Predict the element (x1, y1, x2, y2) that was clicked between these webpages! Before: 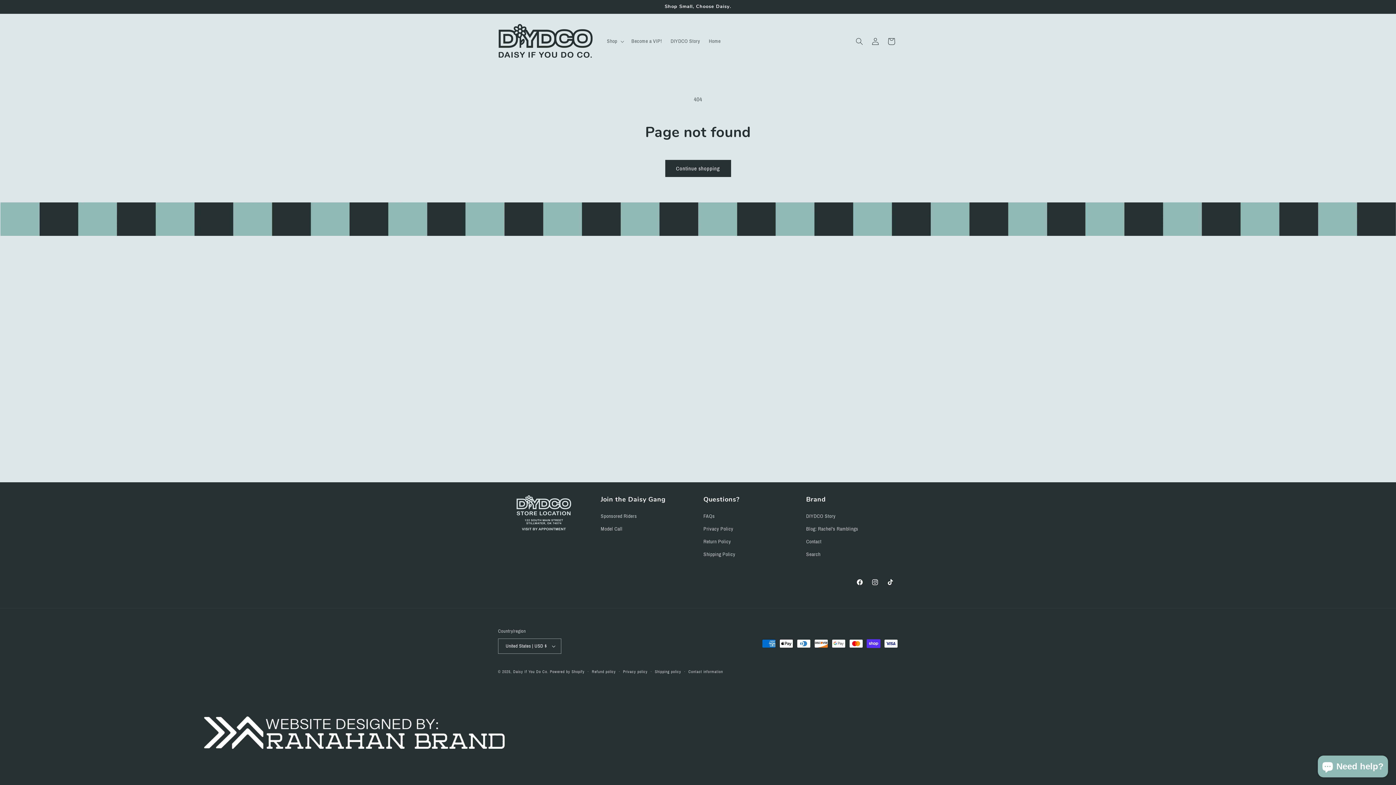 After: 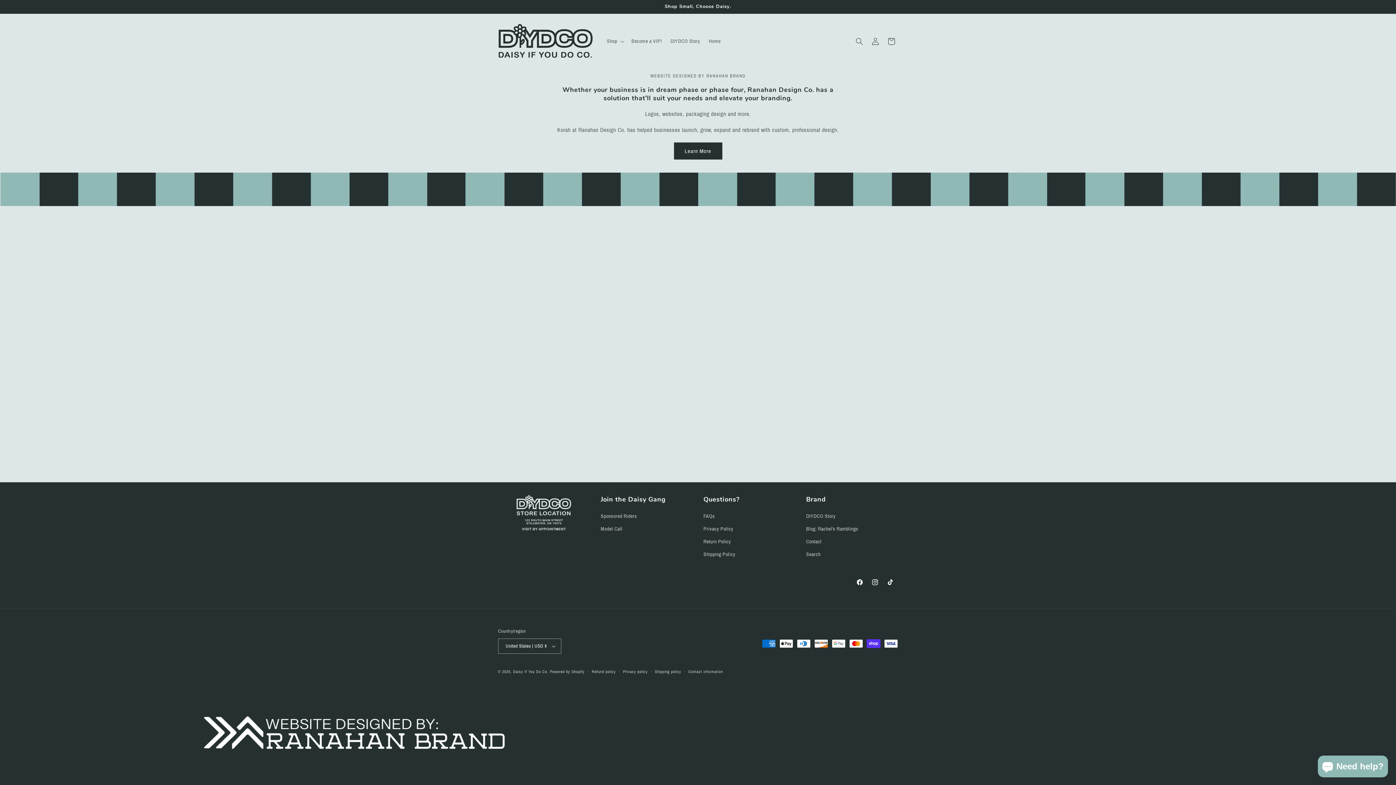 Action: bbox: (0, 758, 698, 764)